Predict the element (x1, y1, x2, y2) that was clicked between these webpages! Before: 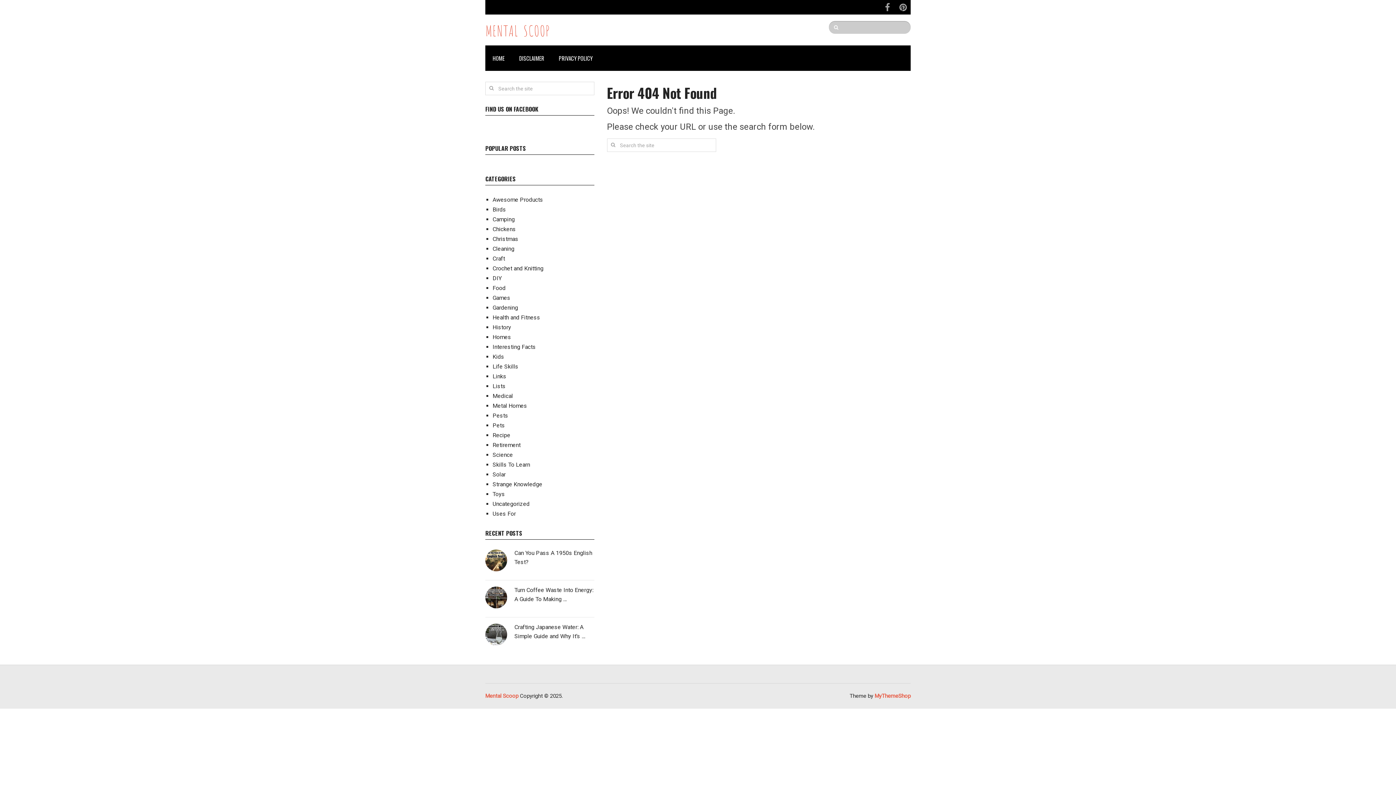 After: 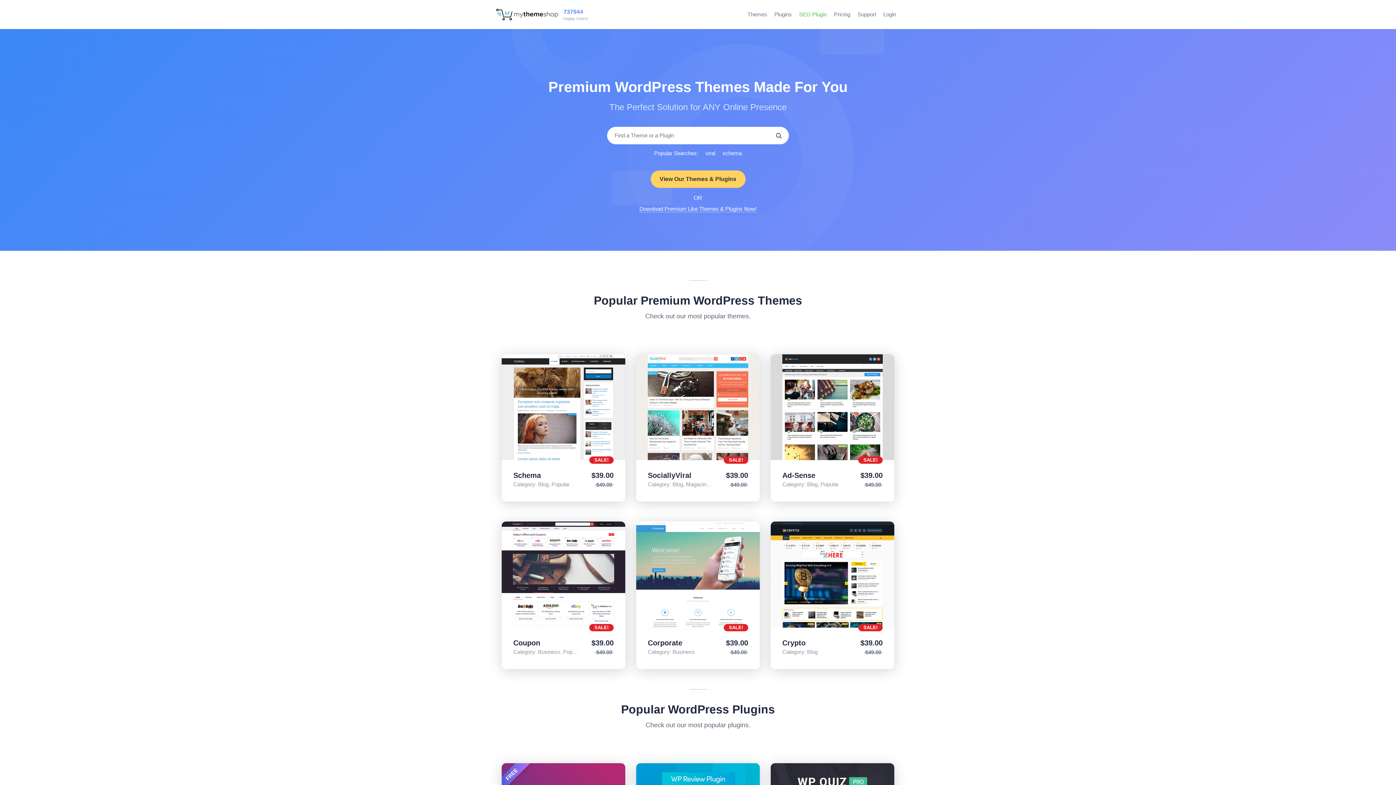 Action: bbox: (874, 693, 910, 699) label: MyThemeShop